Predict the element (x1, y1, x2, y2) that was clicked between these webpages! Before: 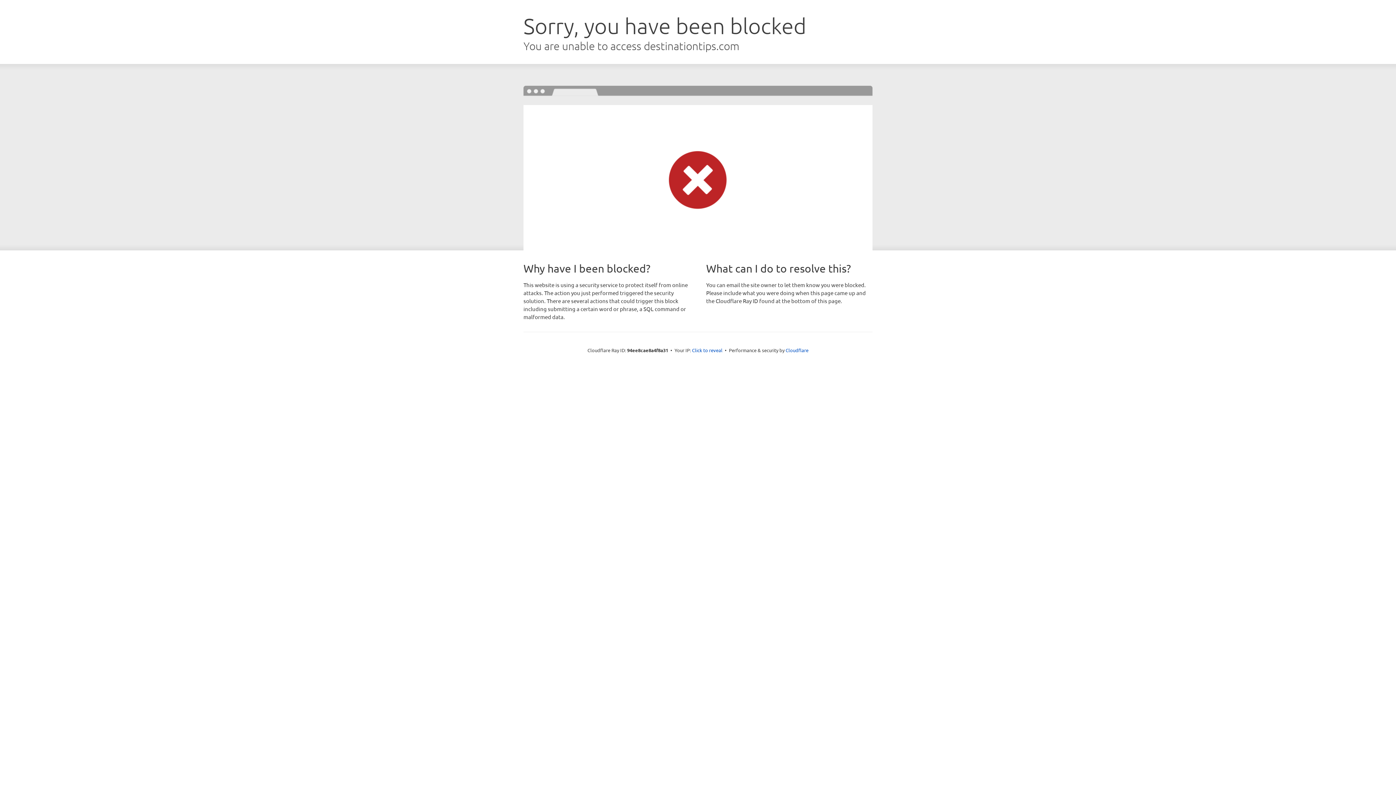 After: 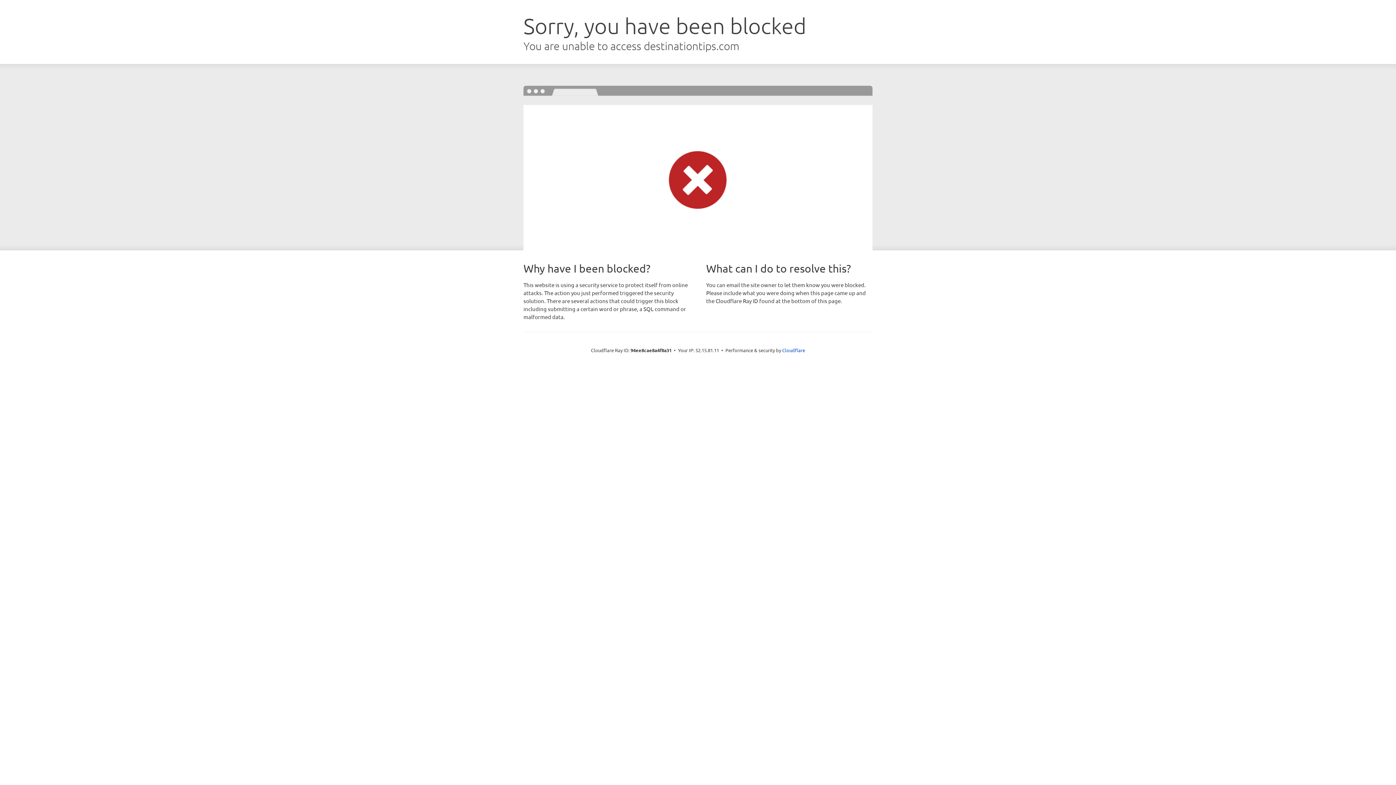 Action: label: Click to reveal bbox: (692, 346, 722, 353)